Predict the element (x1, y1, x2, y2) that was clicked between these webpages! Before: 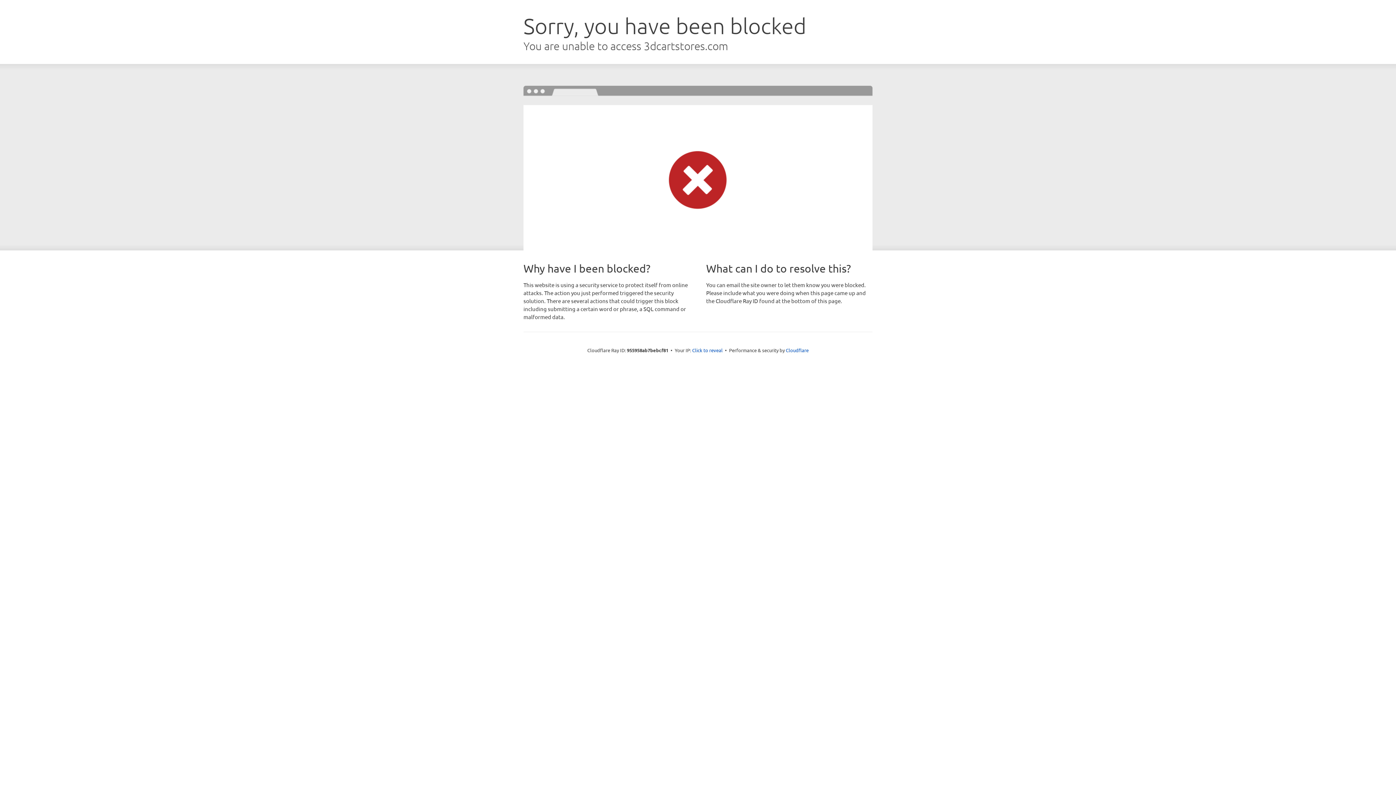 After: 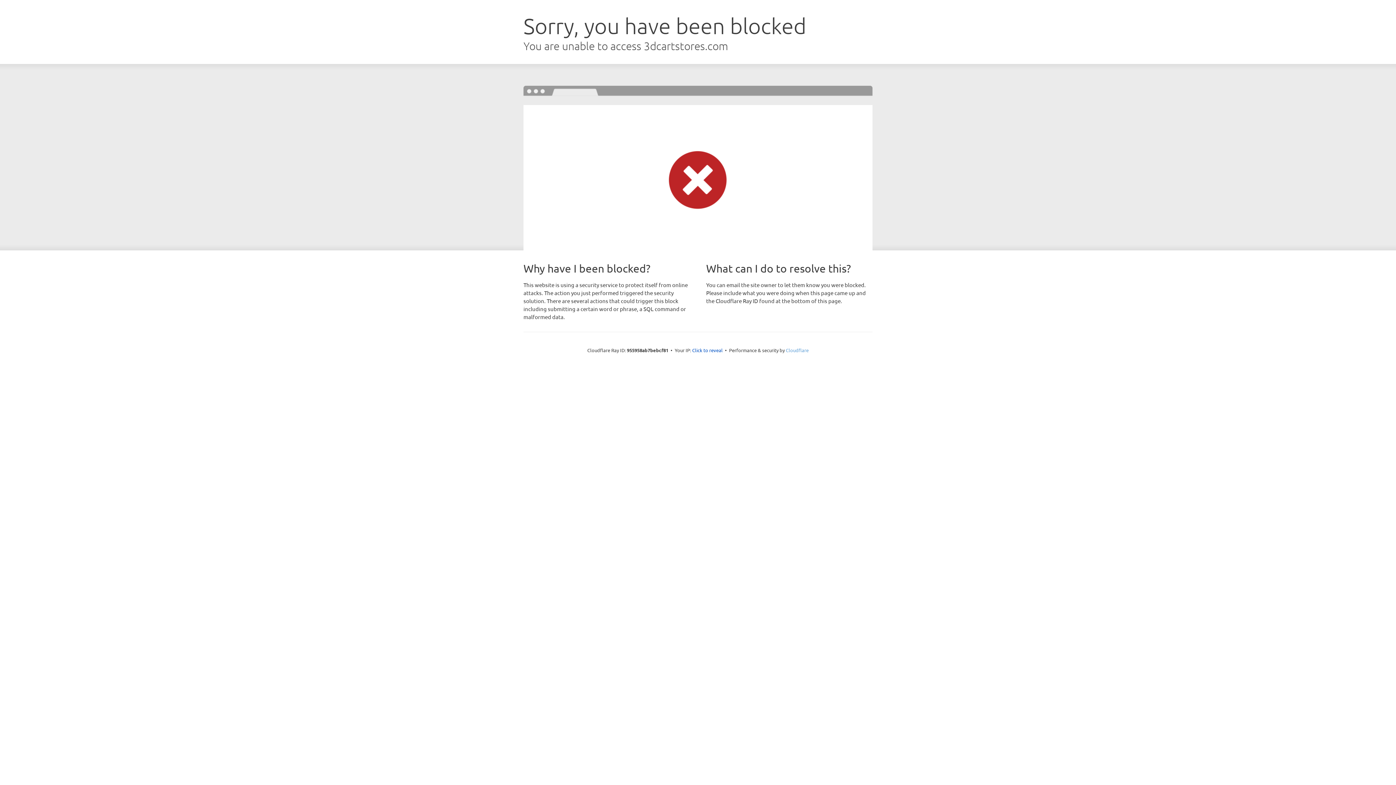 Action: label: Cloudflare bbox: (786, 347, 808, 353)